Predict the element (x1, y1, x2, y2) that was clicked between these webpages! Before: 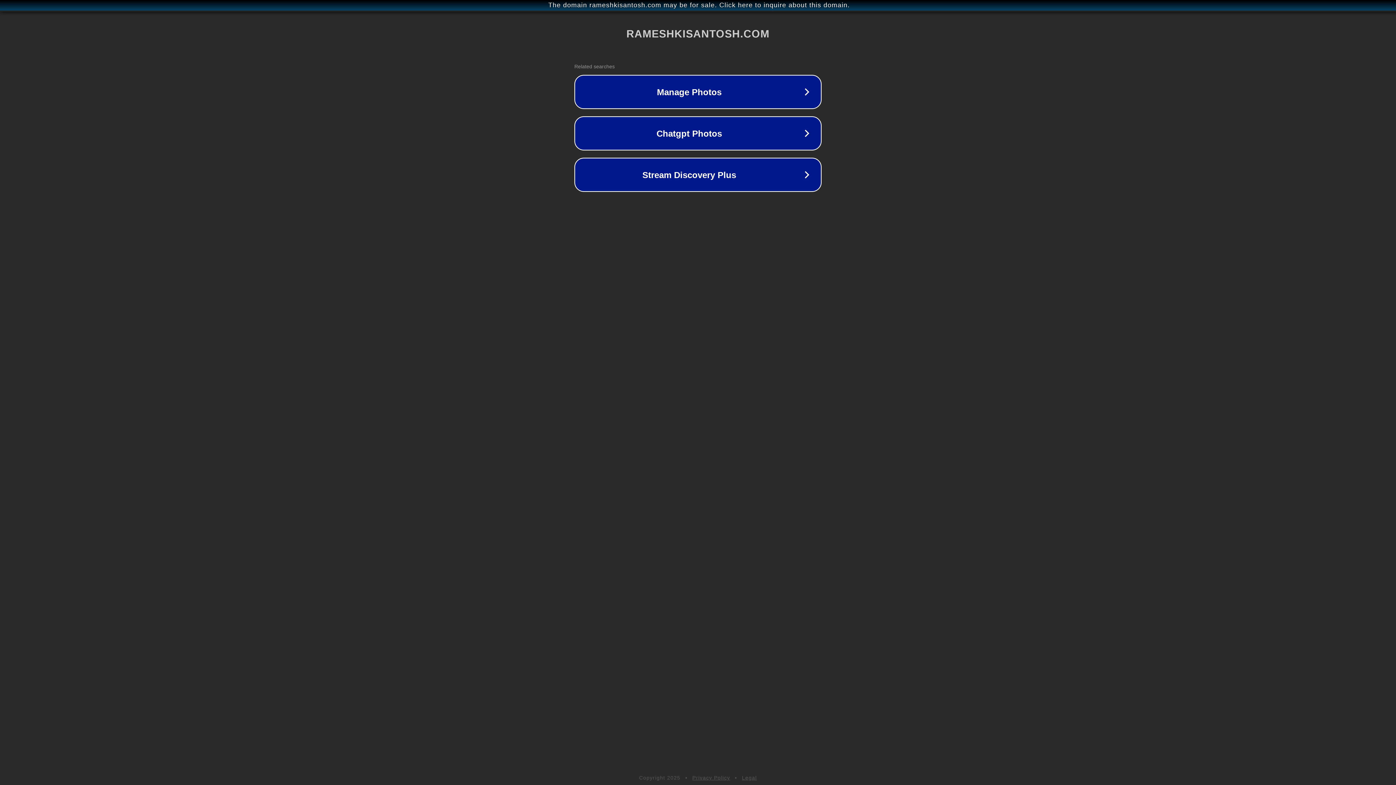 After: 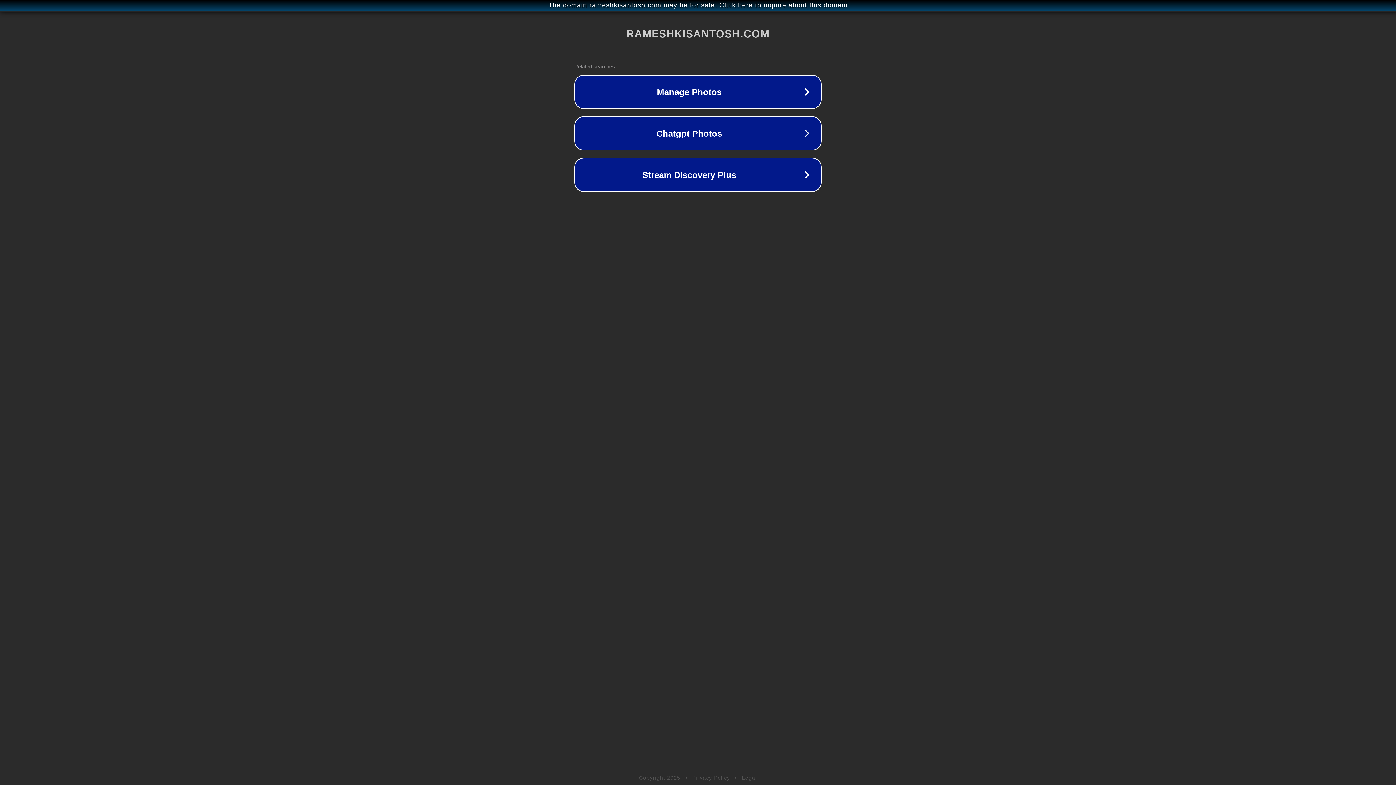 Action: bbox: (692, 775, 730, 781) label: Privacy Policy